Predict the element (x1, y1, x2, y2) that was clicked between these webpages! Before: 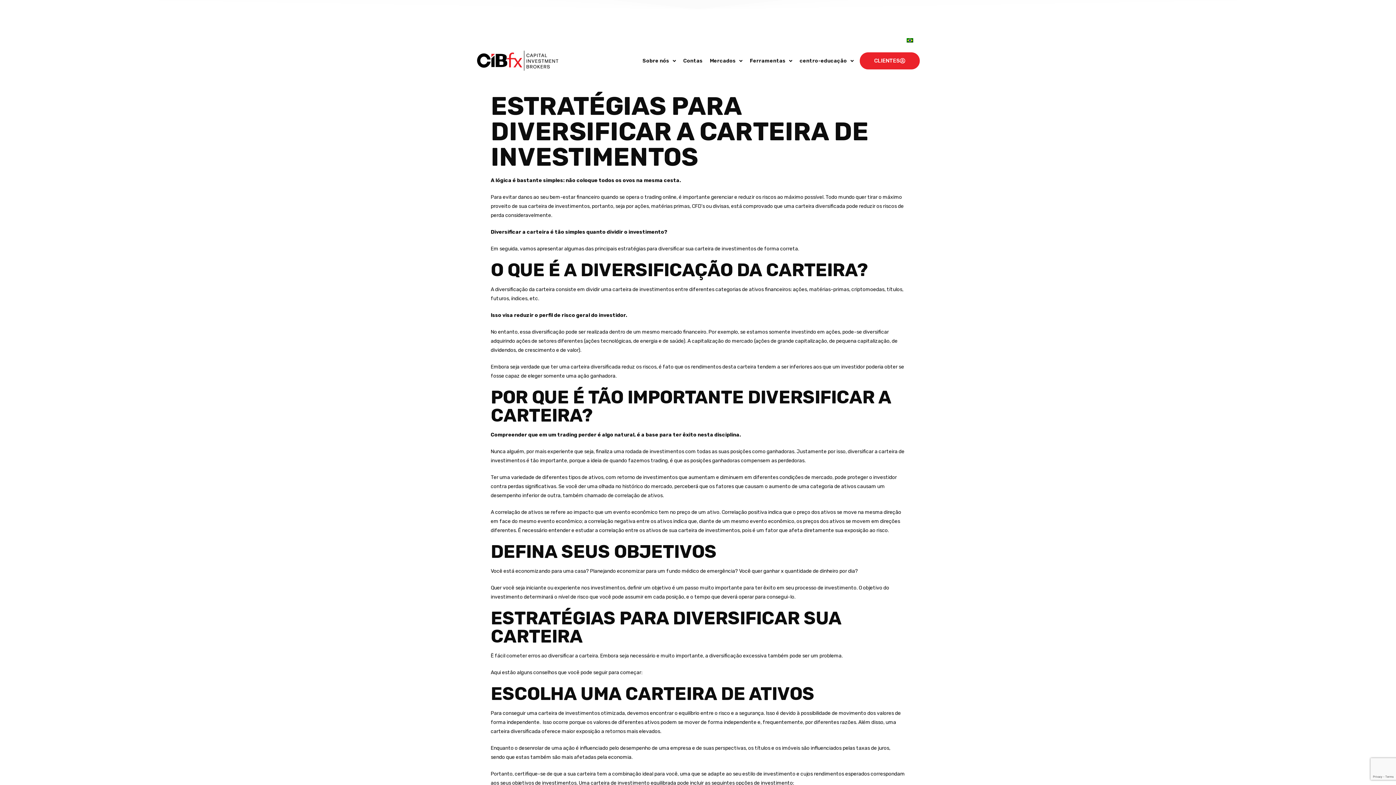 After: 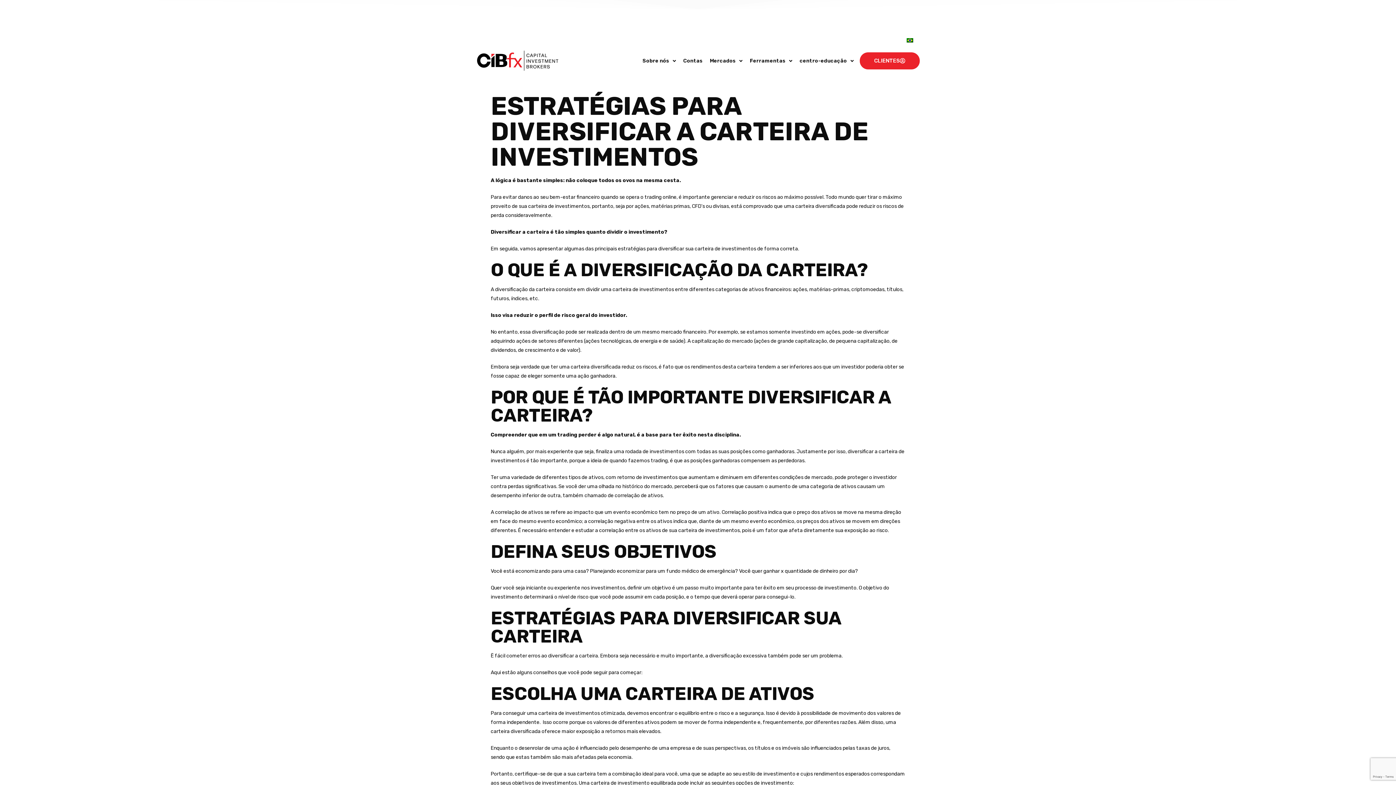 Action: bbox: (903, 36, 917, 45)